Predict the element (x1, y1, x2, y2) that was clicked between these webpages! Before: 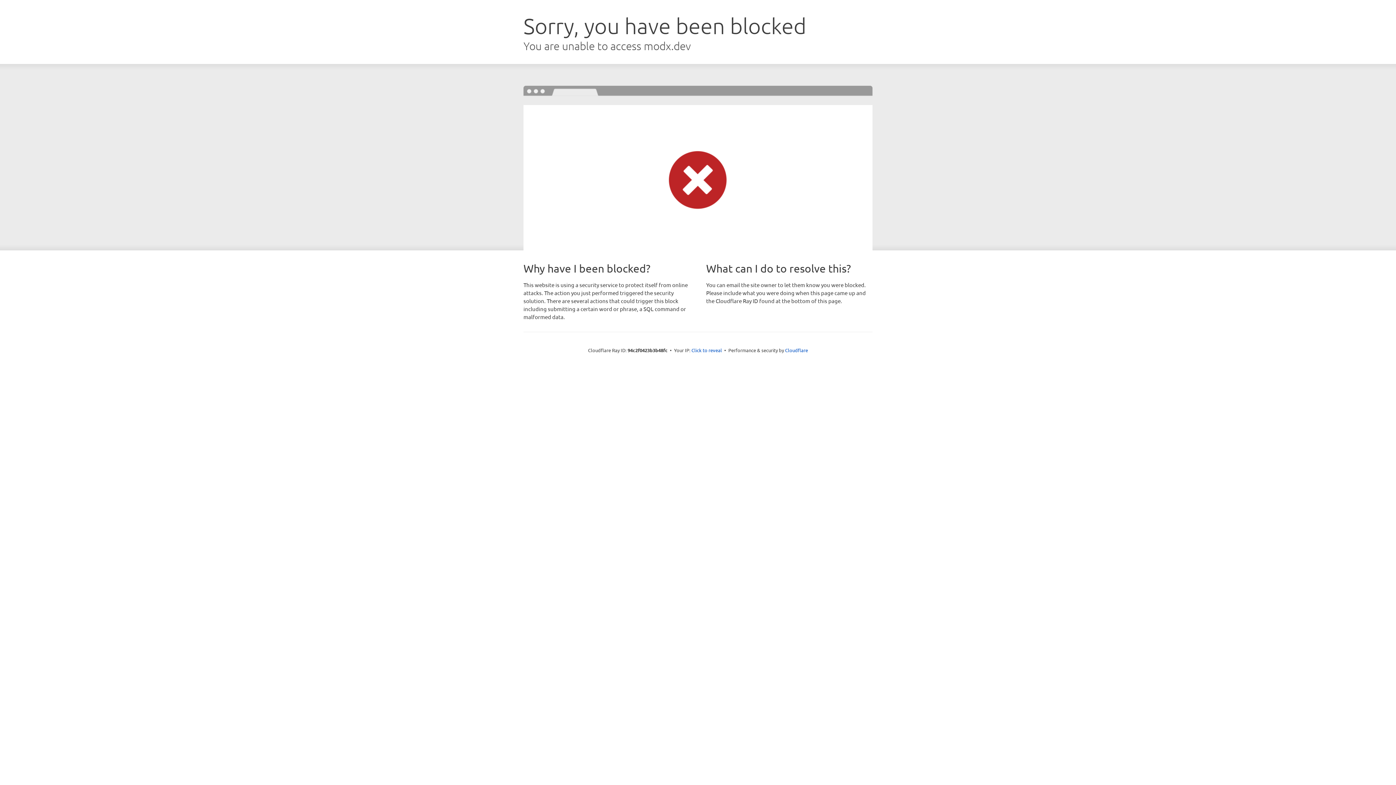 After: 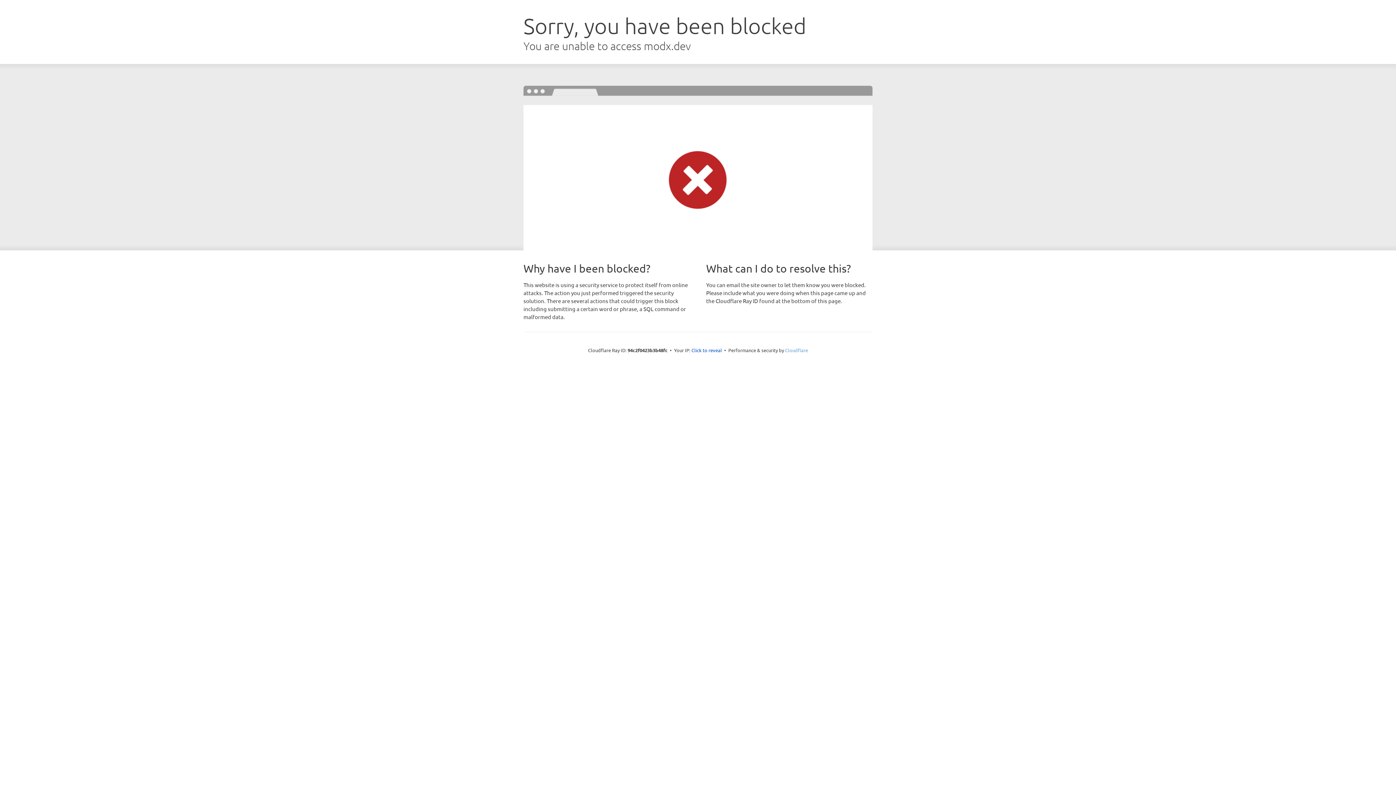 Action: label: Cloudflare bbox: (785, 347, 808, 353)